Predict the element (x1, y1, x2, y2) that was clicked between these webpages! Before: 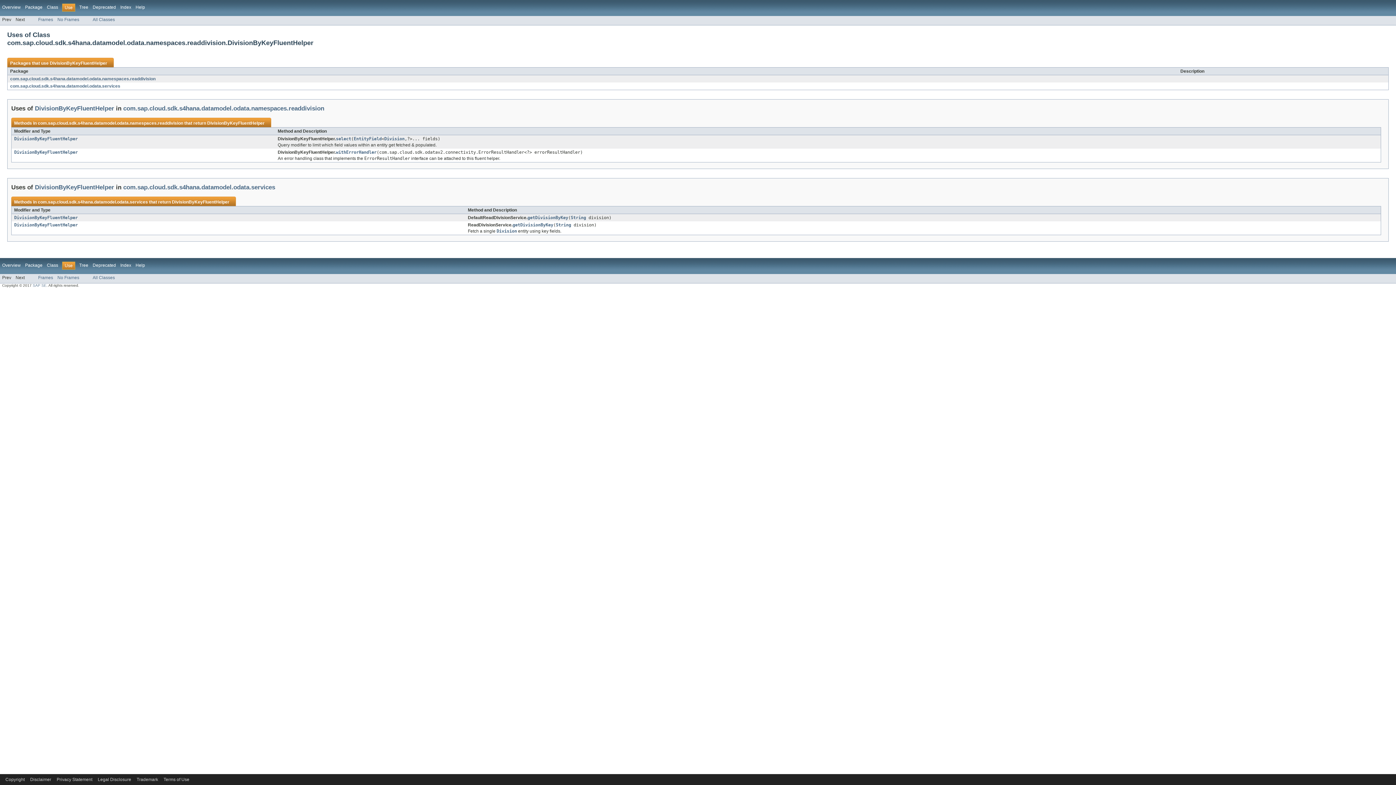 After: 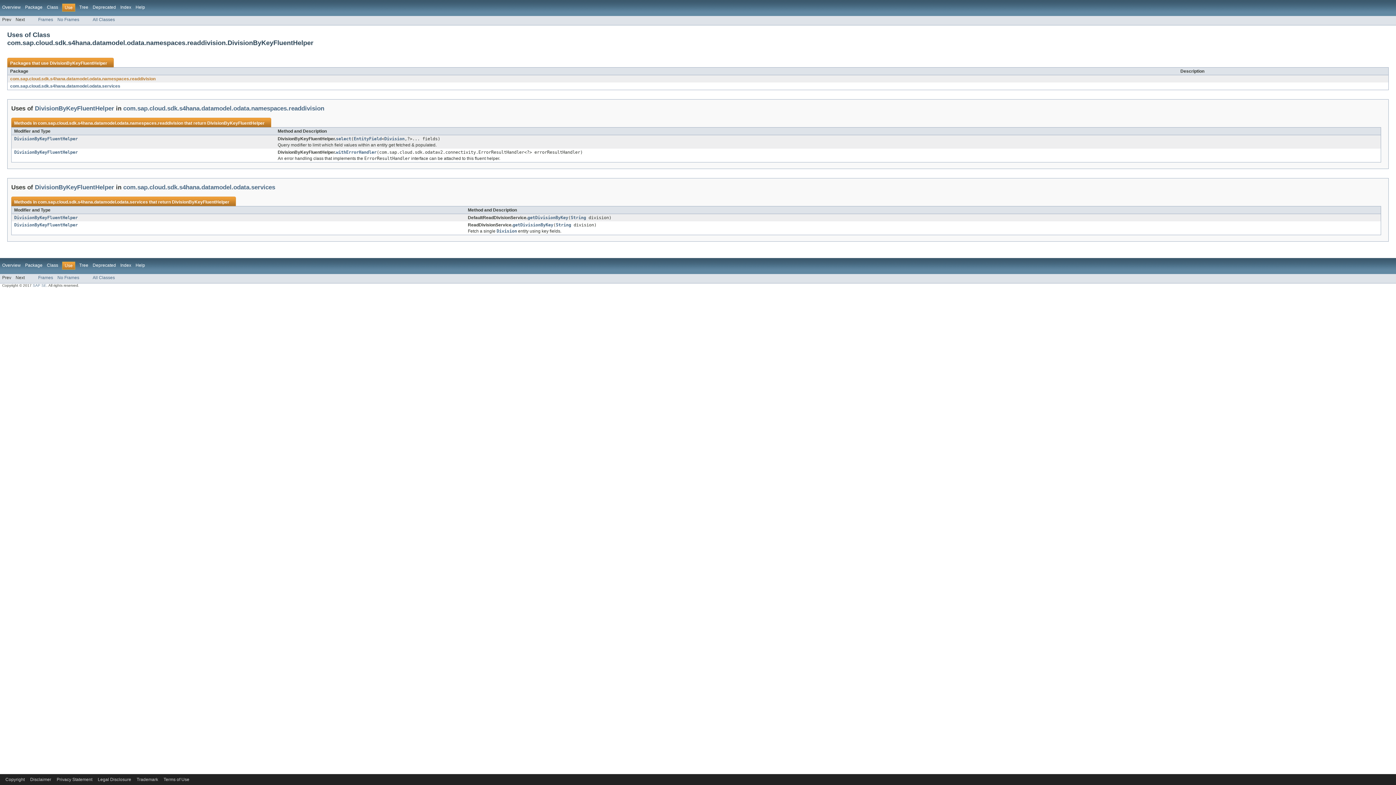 Action: label: com.sap.cloud.sdk.s4hana.datamodel.odata.namespaces.readdivision bbox: (10, 76, 155, 81)